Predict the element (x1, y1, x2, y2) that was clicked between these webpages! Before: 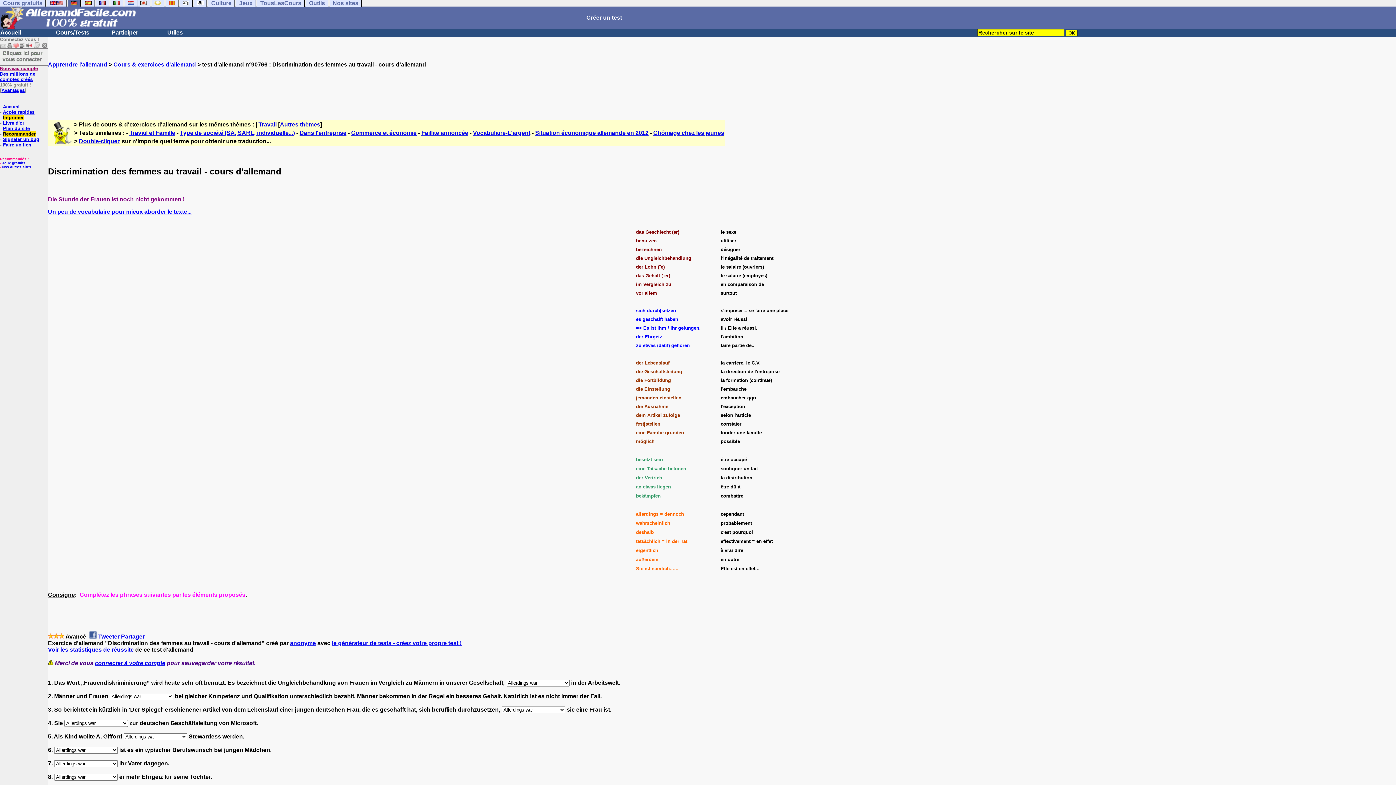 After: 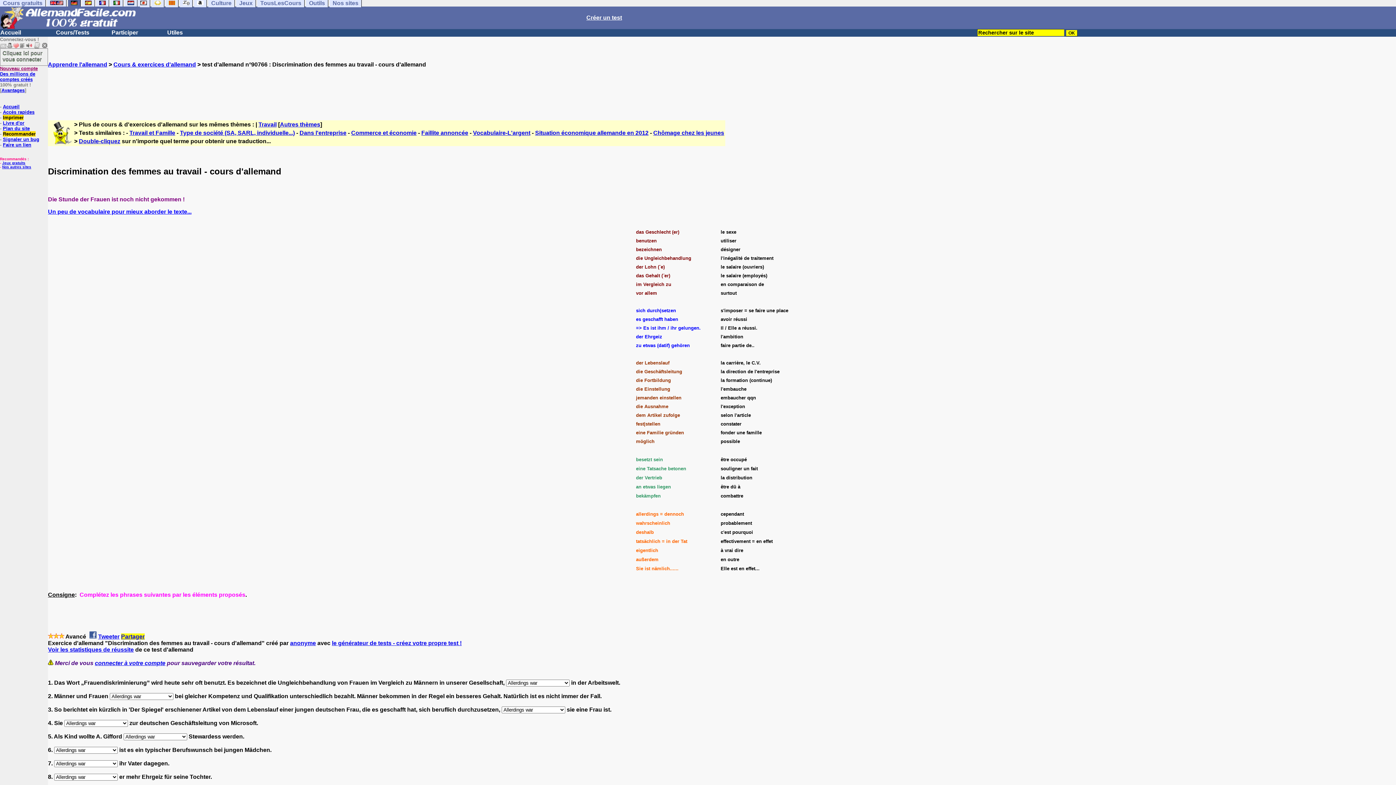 Action: bbox: (121, 633, 144, 639) label: Partager